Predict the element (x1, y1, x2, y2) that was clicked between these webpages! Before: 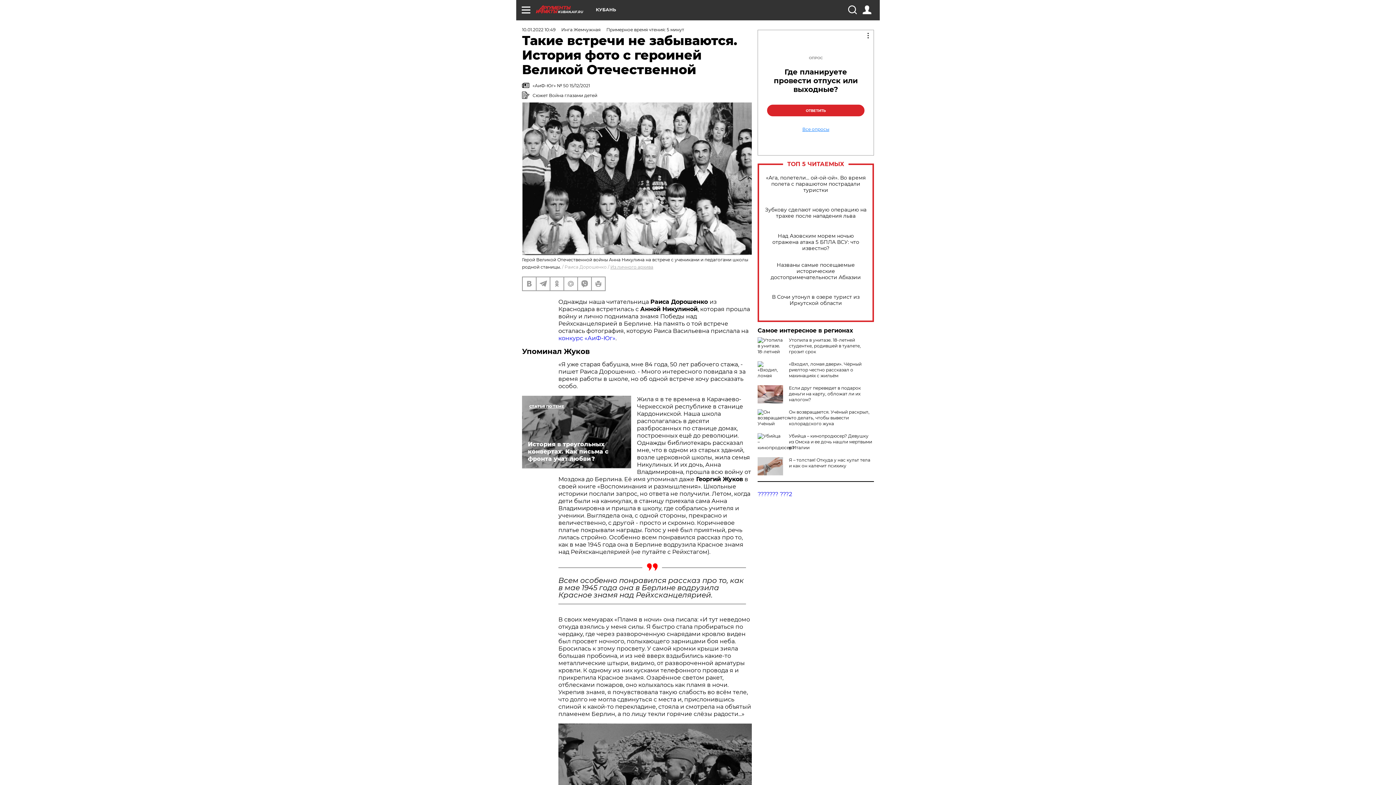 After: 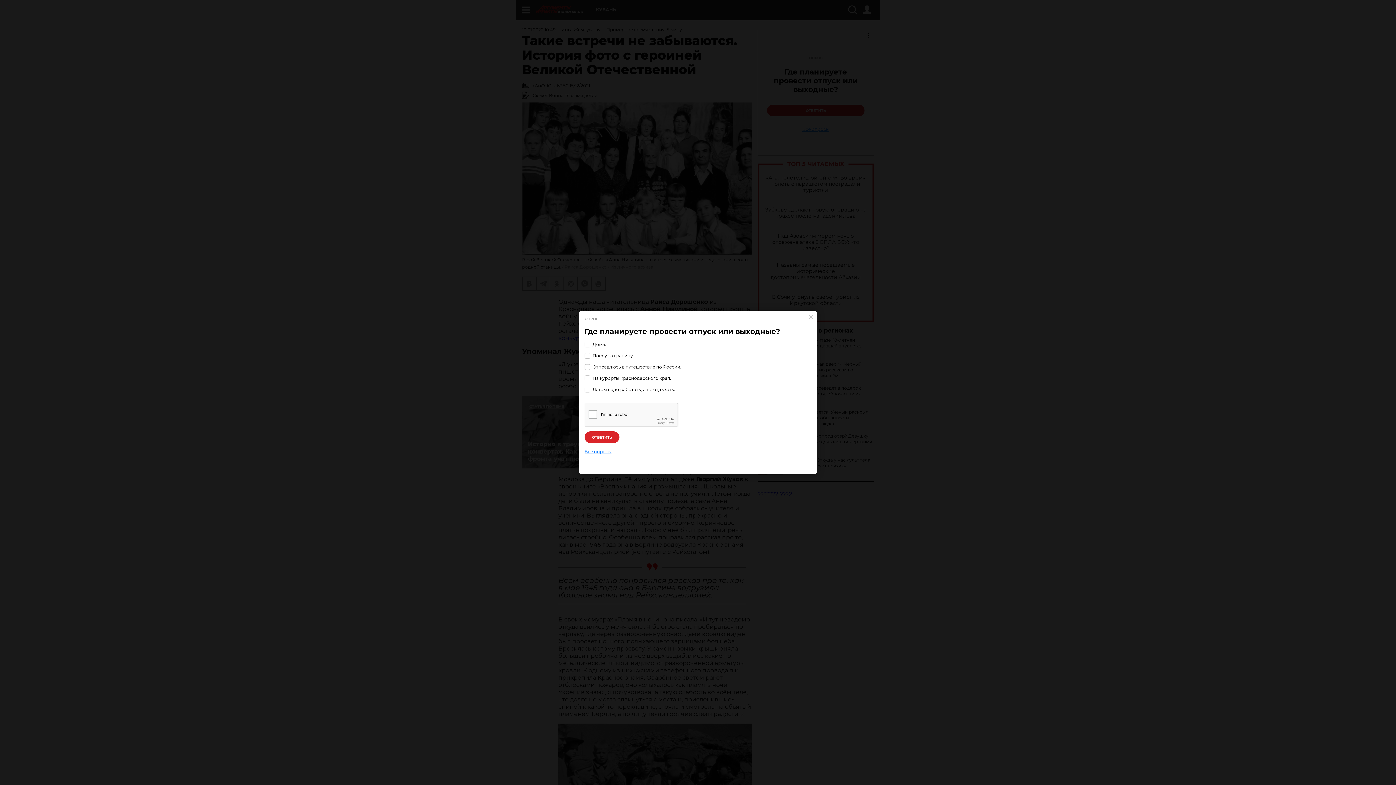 Action: bbox: (767, 104, 864, 116) label: ОТВЕТИТЬ